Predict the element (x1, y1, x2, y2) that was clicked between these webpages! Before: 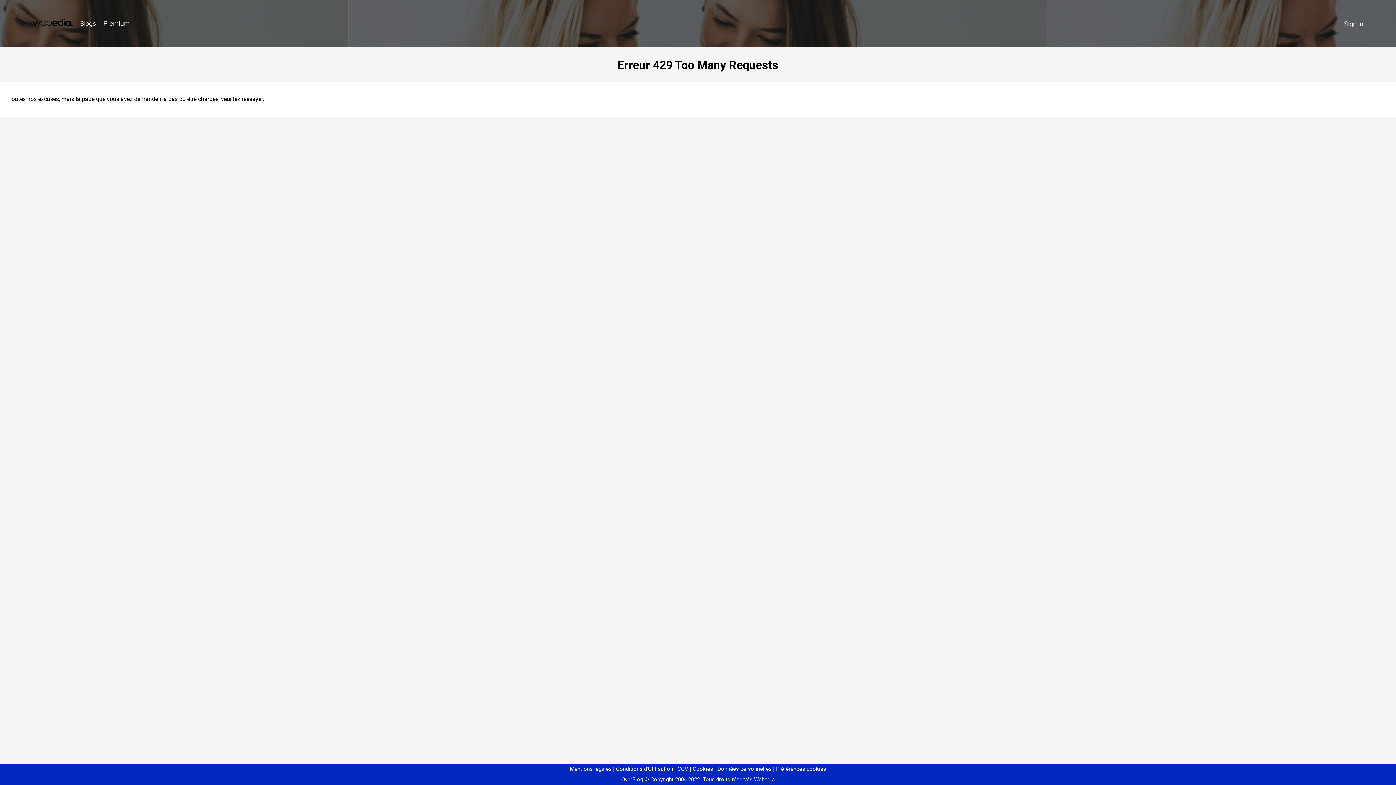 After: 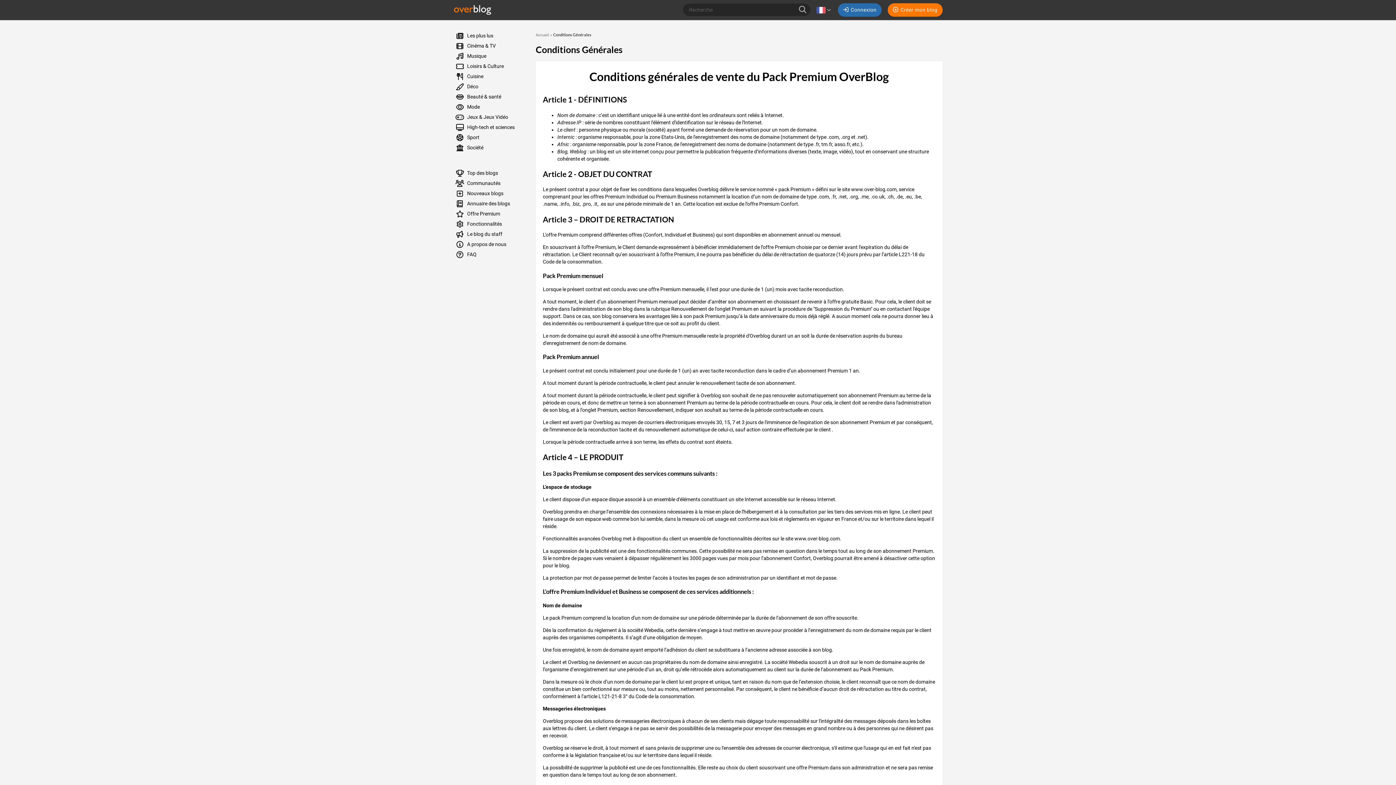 Action: label: CGV bbox: (674, 766, 688, 772)